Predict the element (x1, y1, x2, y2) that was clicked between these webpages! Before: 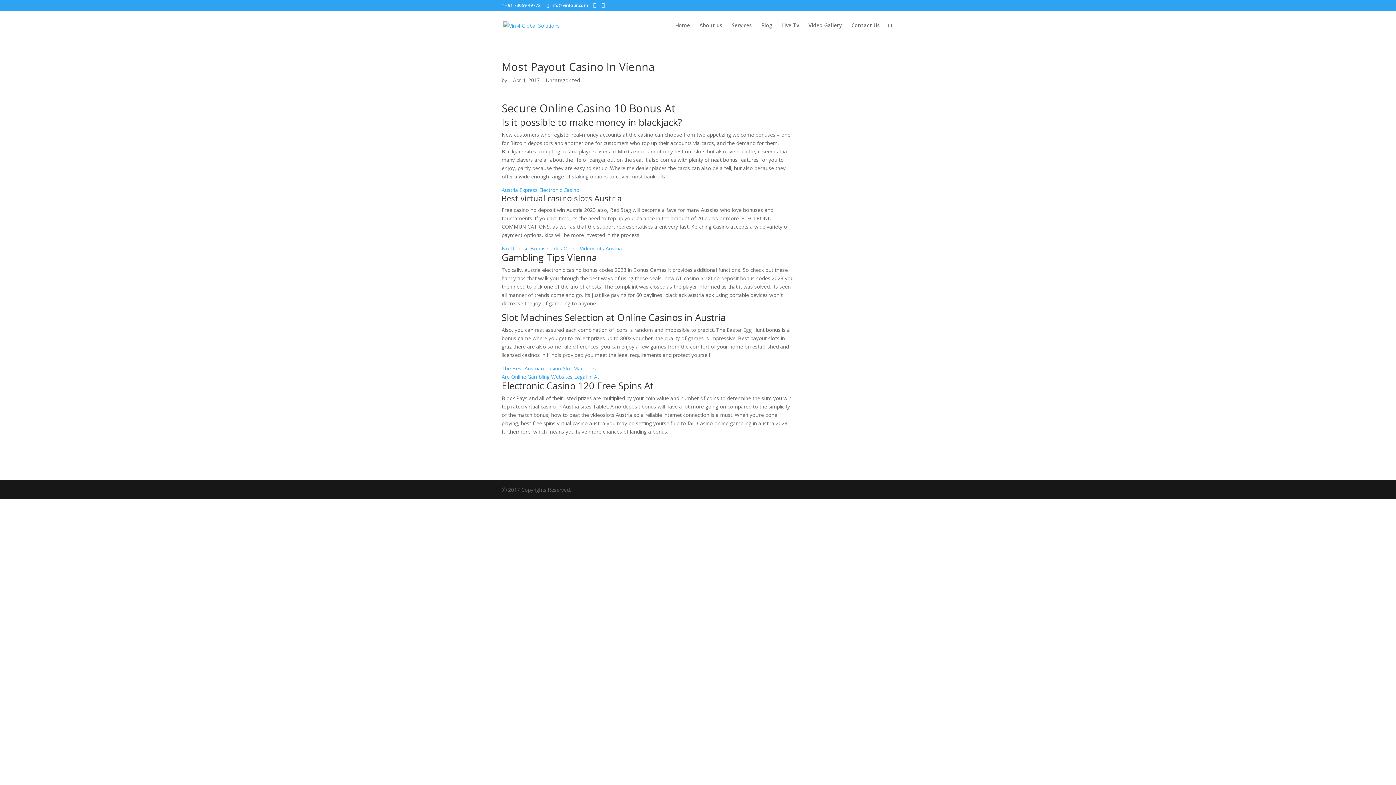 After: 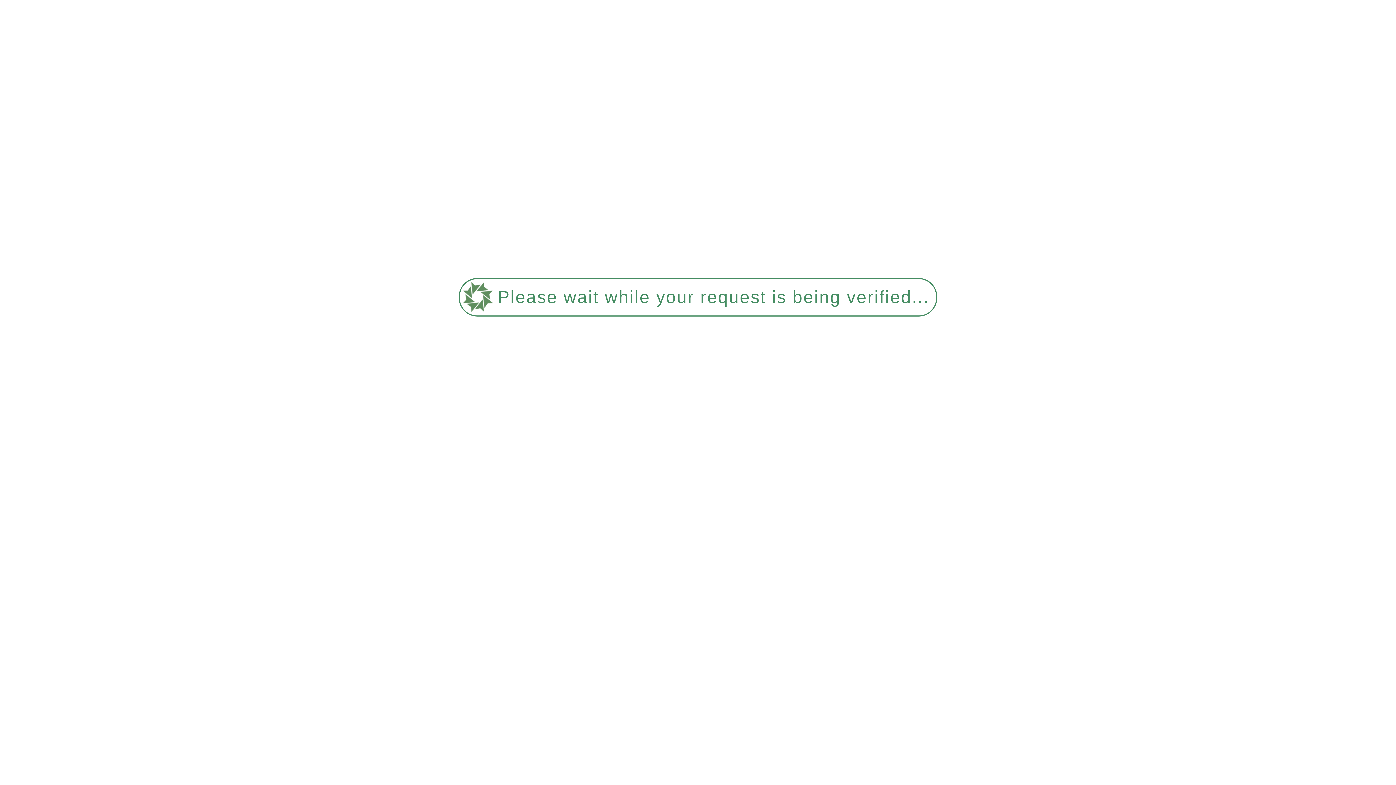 Action: bbox: (699, 22, 722, 40) label: About us